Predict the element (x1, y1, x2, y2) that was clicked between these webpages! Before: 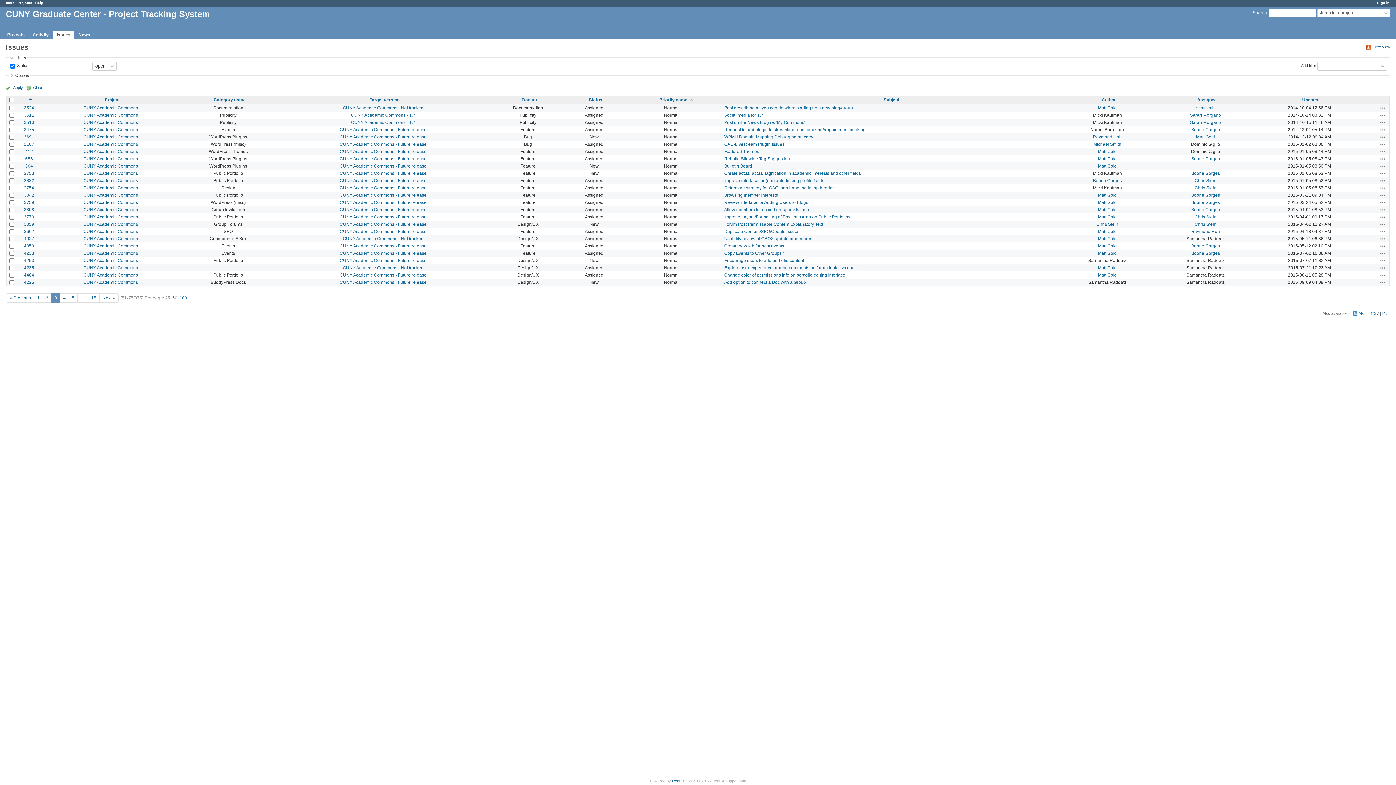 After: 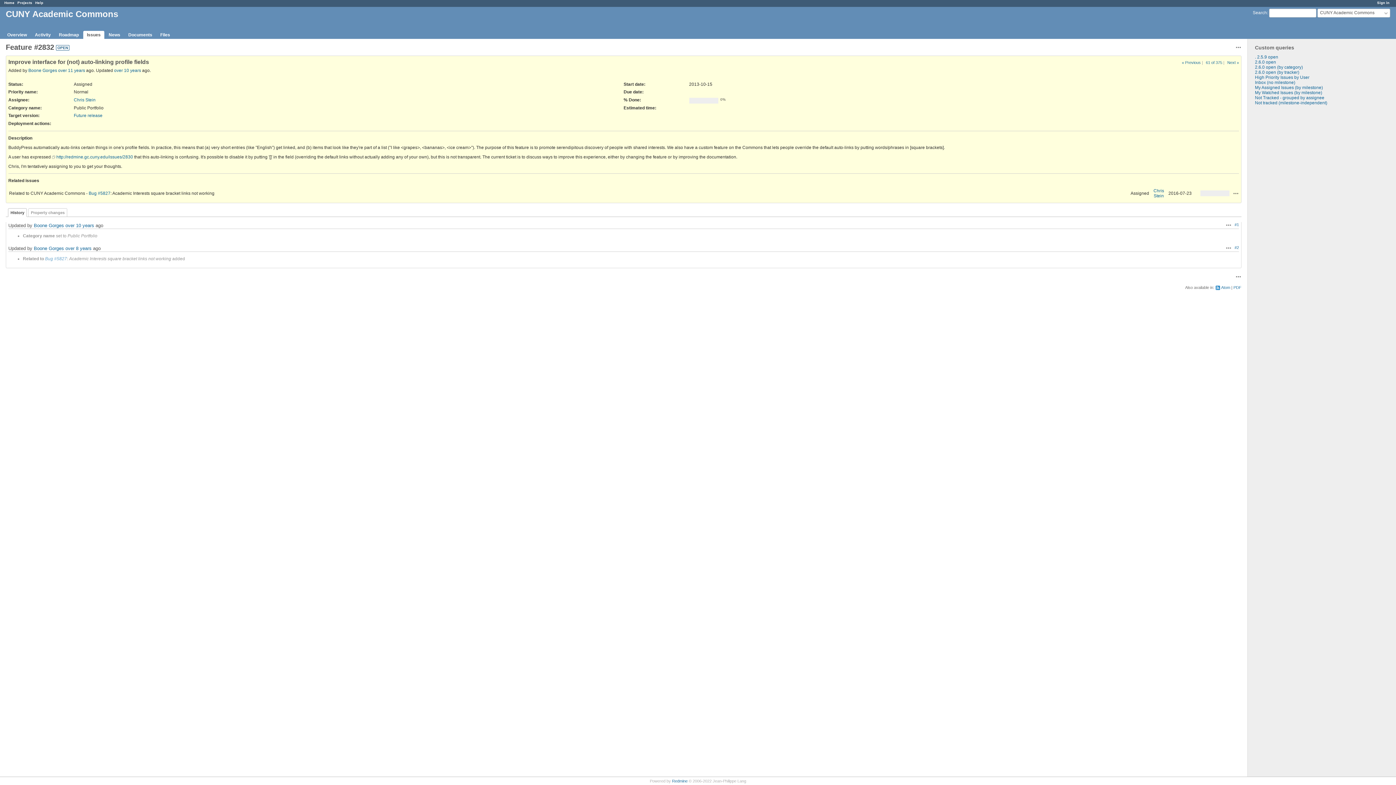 Action: label: Improve interface for (not) auto-linking profile fields bbox: (724, 178, 824, 183)